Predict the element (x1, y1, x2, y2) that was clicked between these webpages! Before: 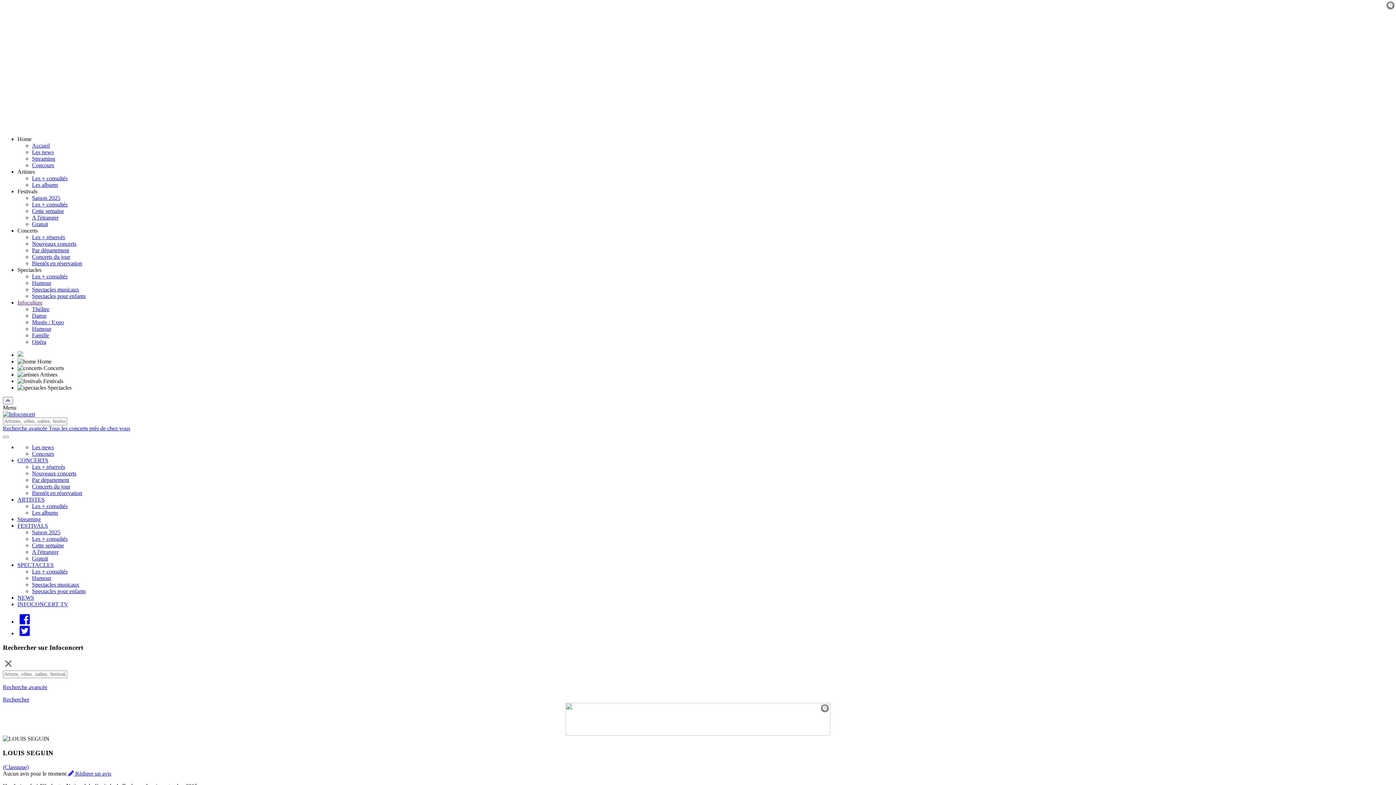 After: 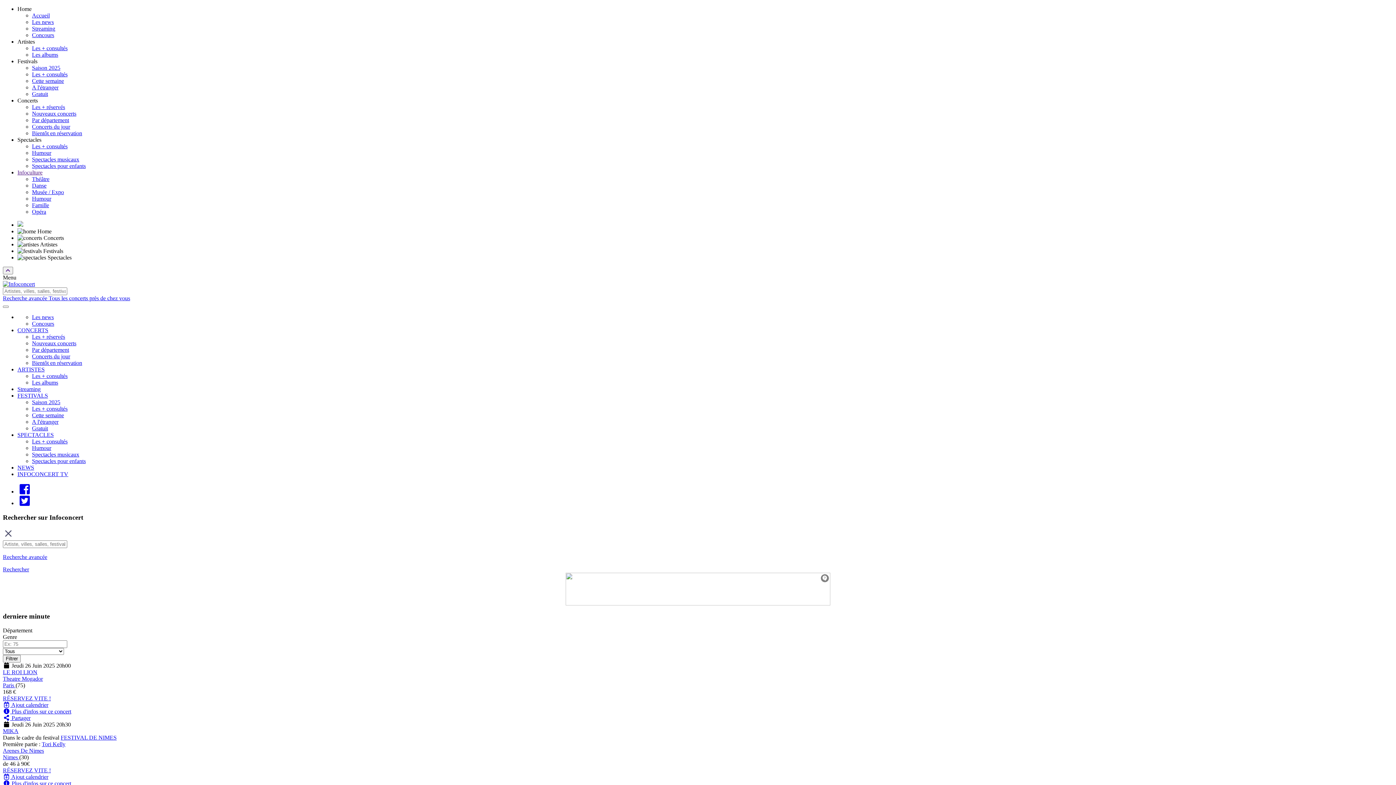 Action: label: Concerts du jour bbox: (32, 253, 70, 260)